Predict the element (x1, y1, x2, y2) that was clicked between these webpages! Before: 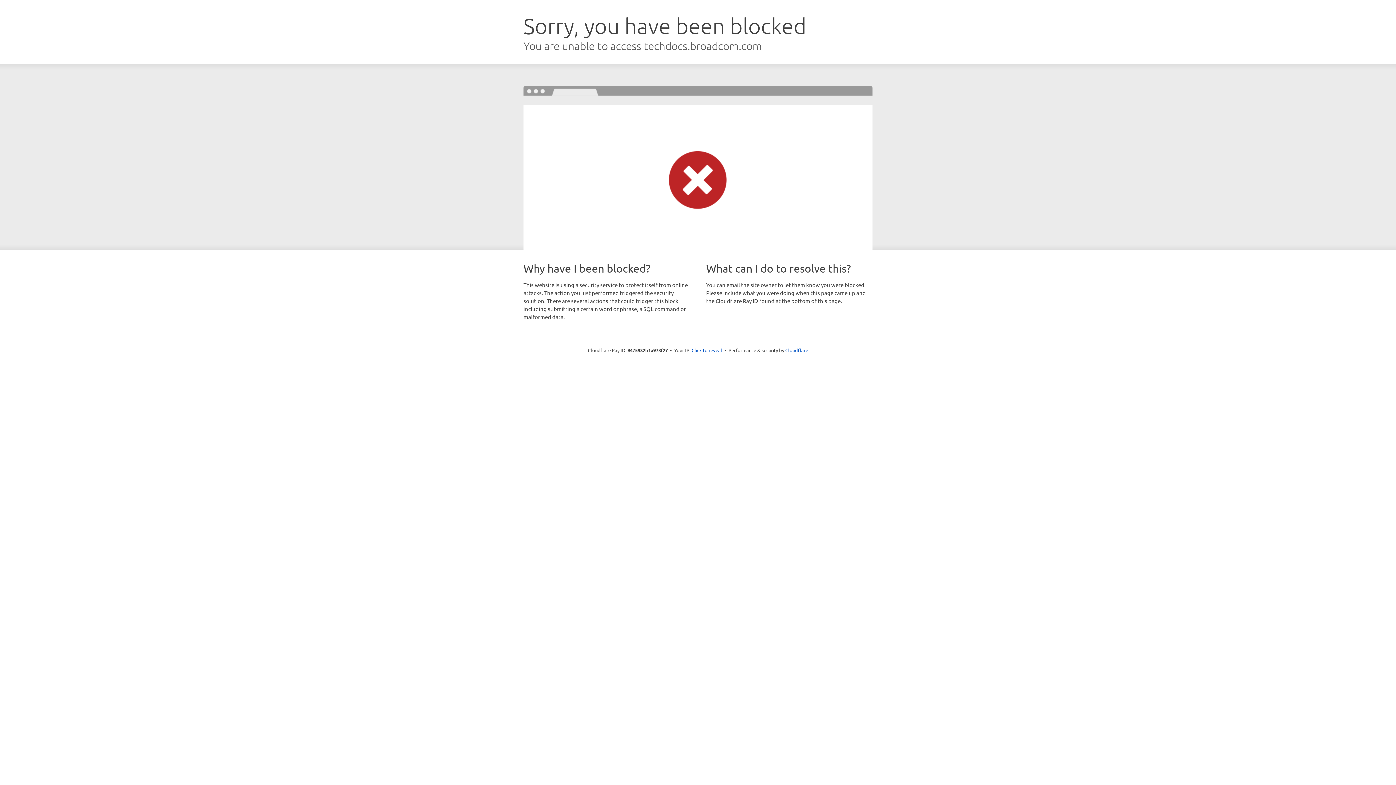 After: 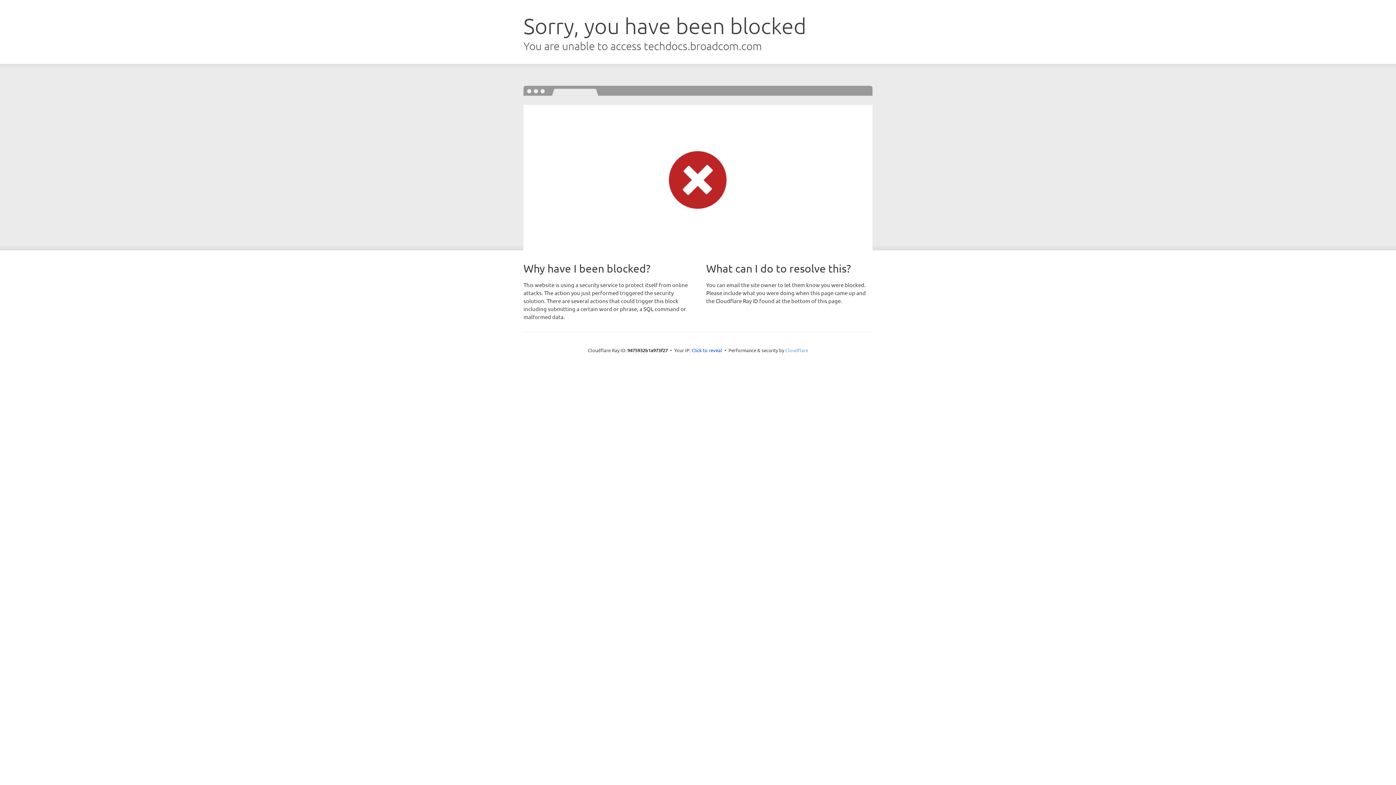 Action: label: Cloudflare bbox: (785, 347, 808, 353)